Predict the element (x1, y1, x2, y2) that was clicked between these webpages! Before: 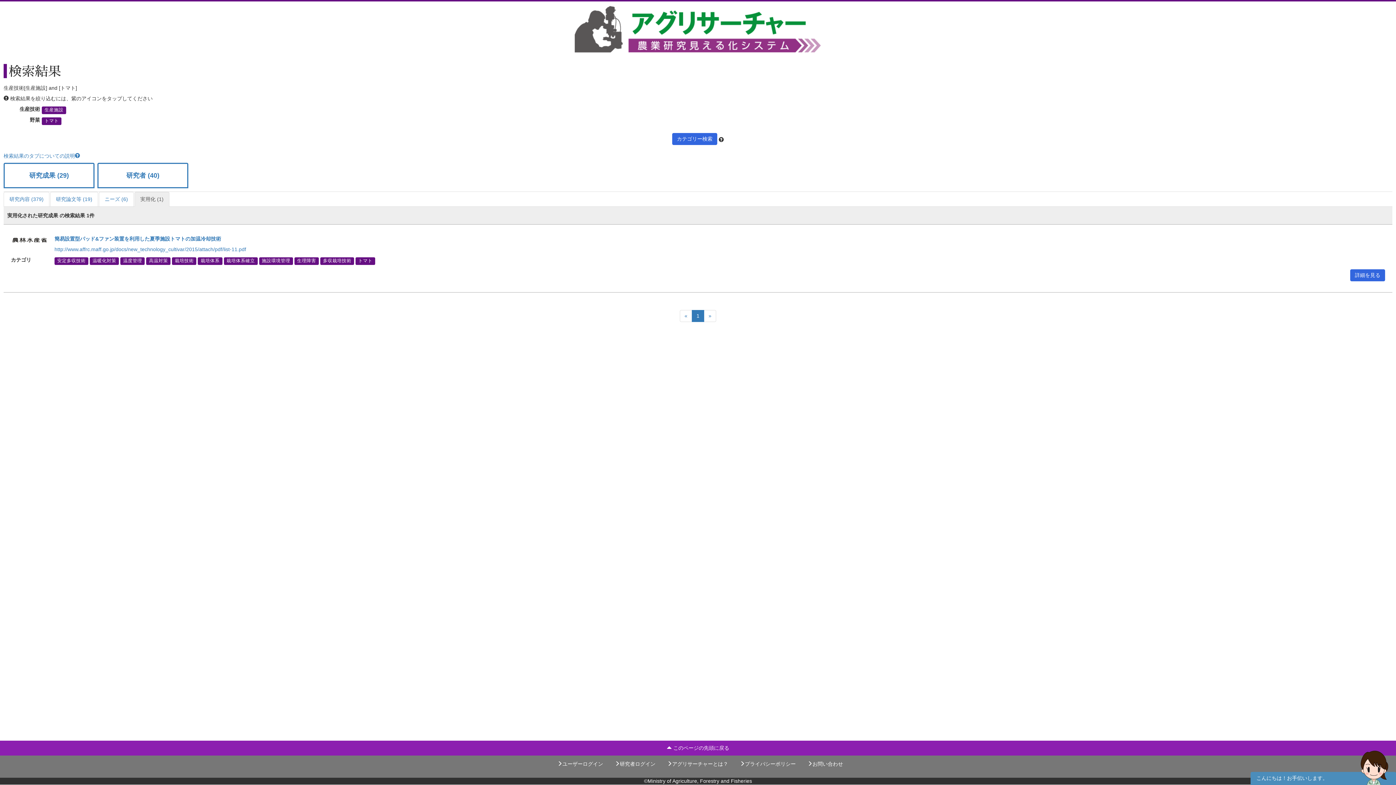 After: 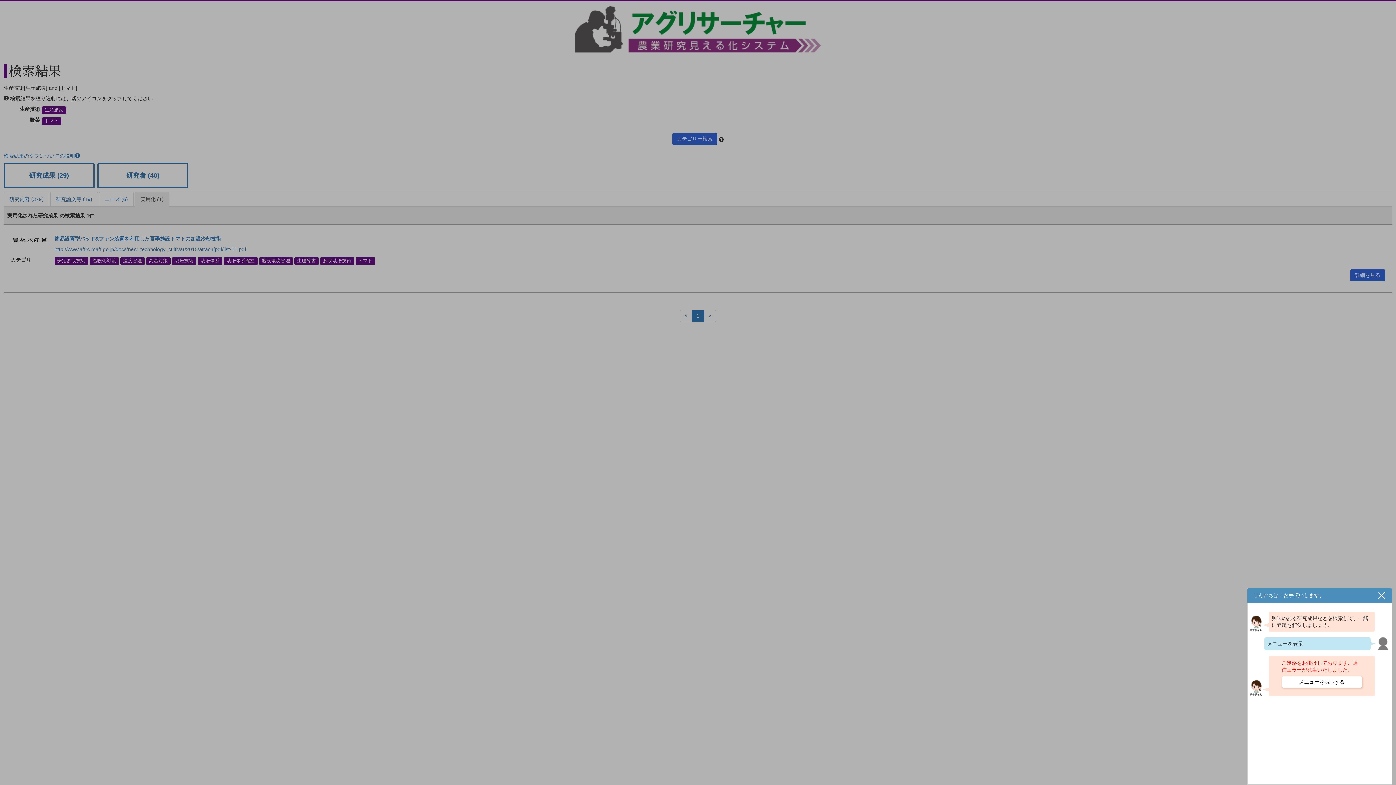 Action: label: こんにちは！お手伝いします。 bbox: (1250, 772, 1396, 788)